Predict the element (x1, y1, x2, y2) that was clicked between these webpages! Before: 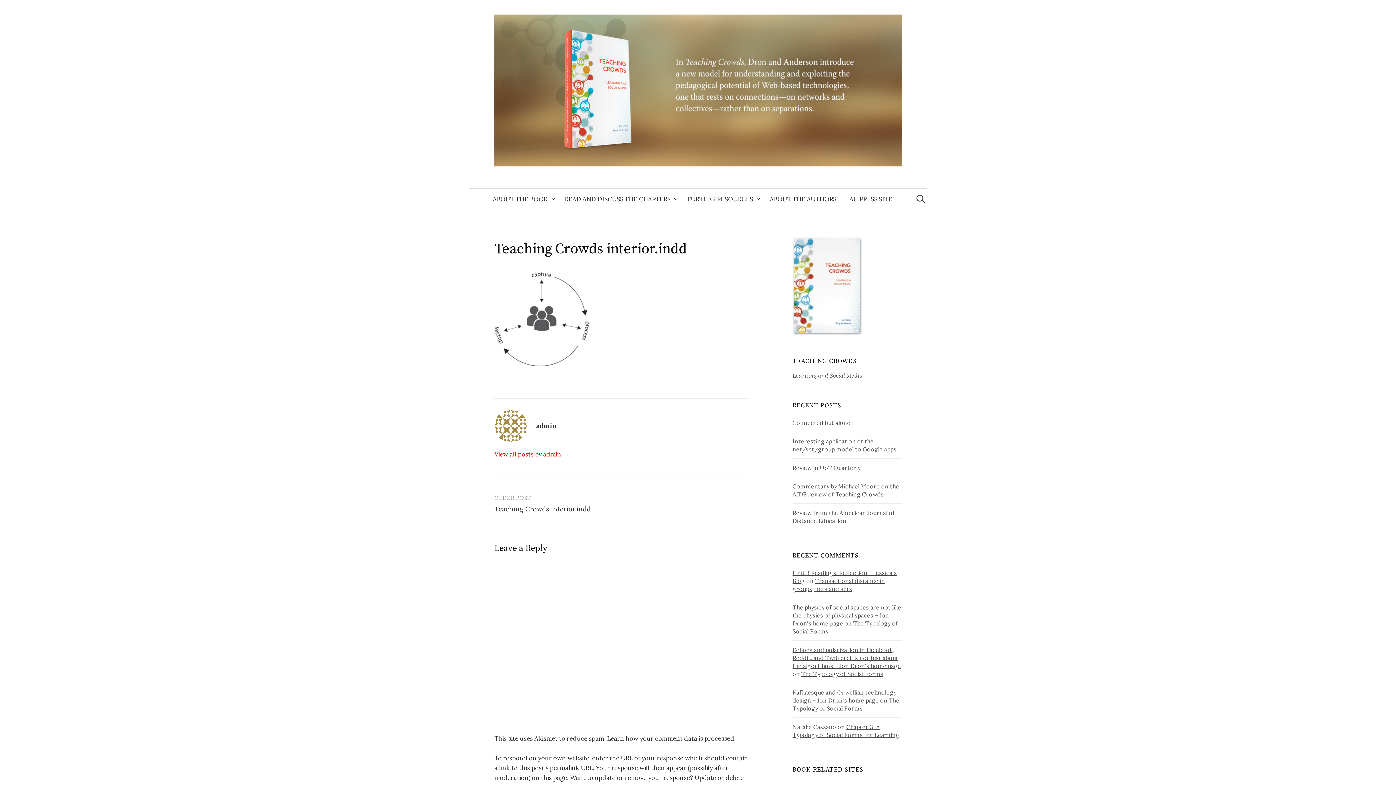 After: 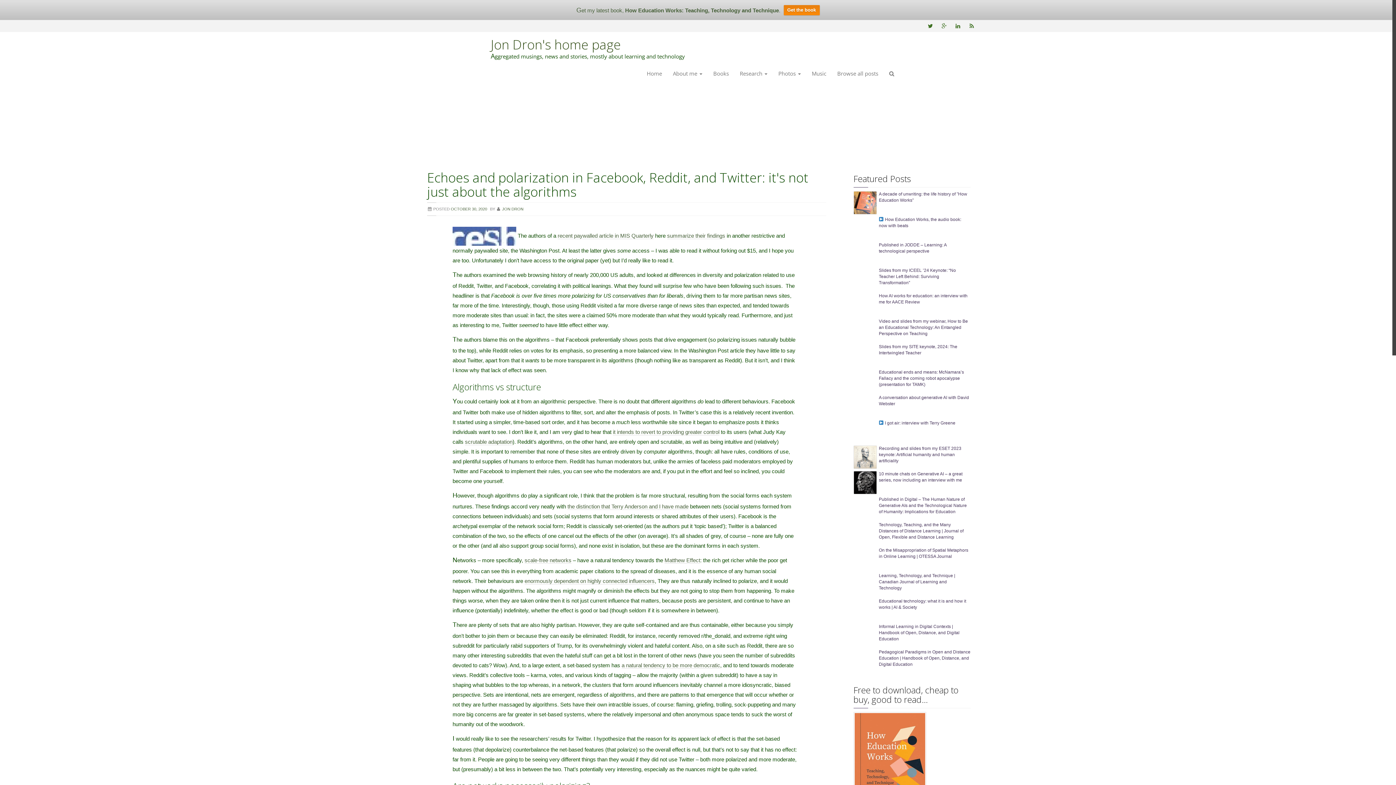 Action: label: Echoes and polarization in Facebook, Reddit, and Twitter: it's not just about the algorithms – Jon Dron's home page bbox: (792, 646, 901, 669)